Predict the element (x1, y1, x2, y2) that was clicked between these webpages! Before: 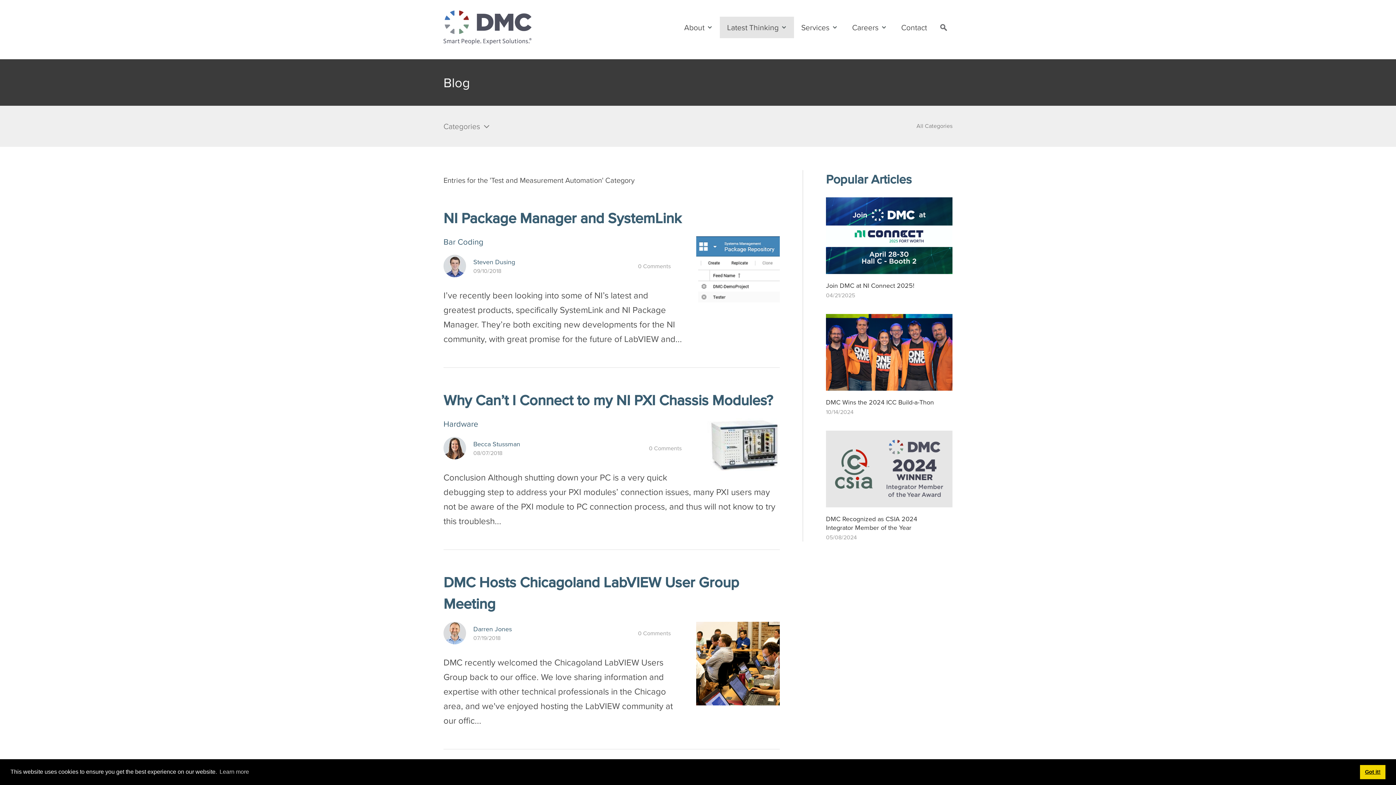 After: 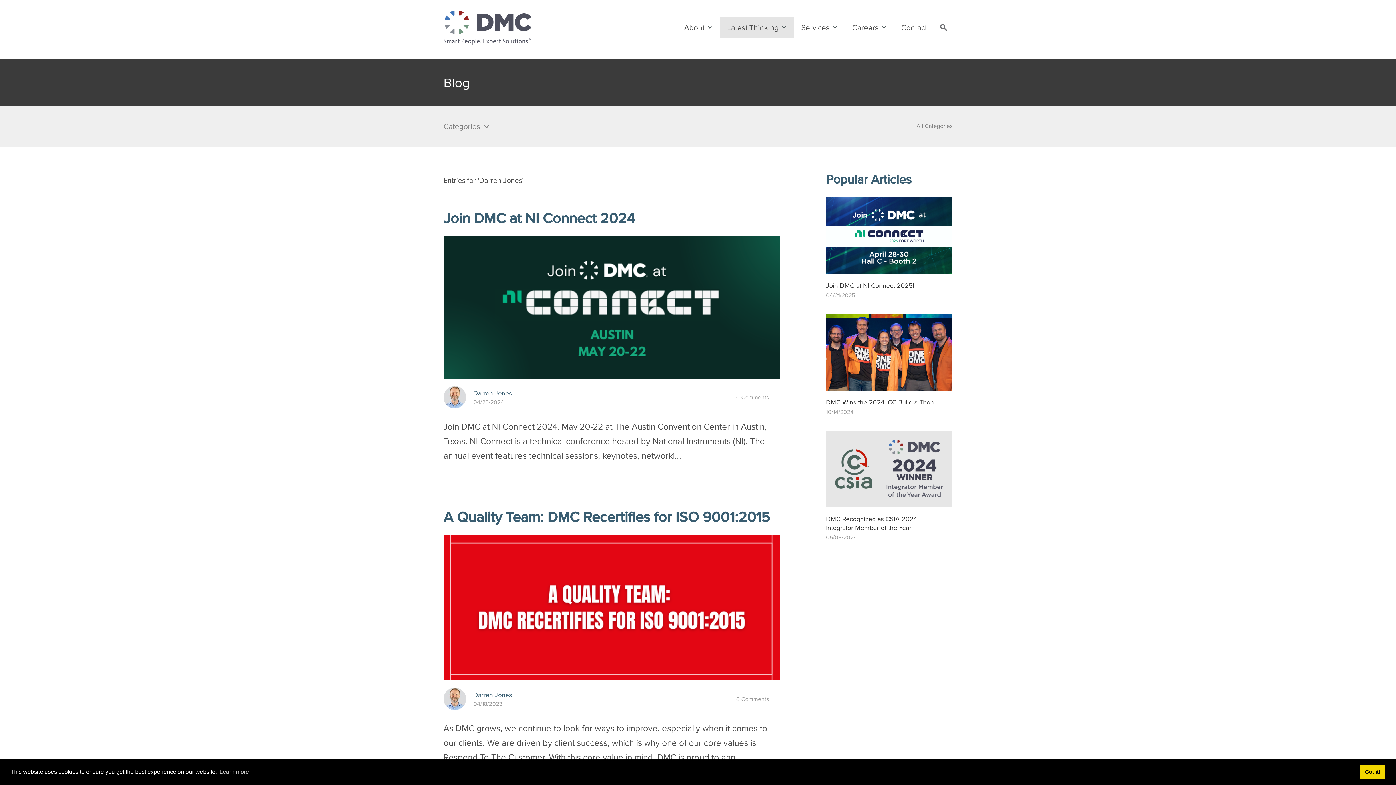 Action: bbox: (443, 622, 466, 644)